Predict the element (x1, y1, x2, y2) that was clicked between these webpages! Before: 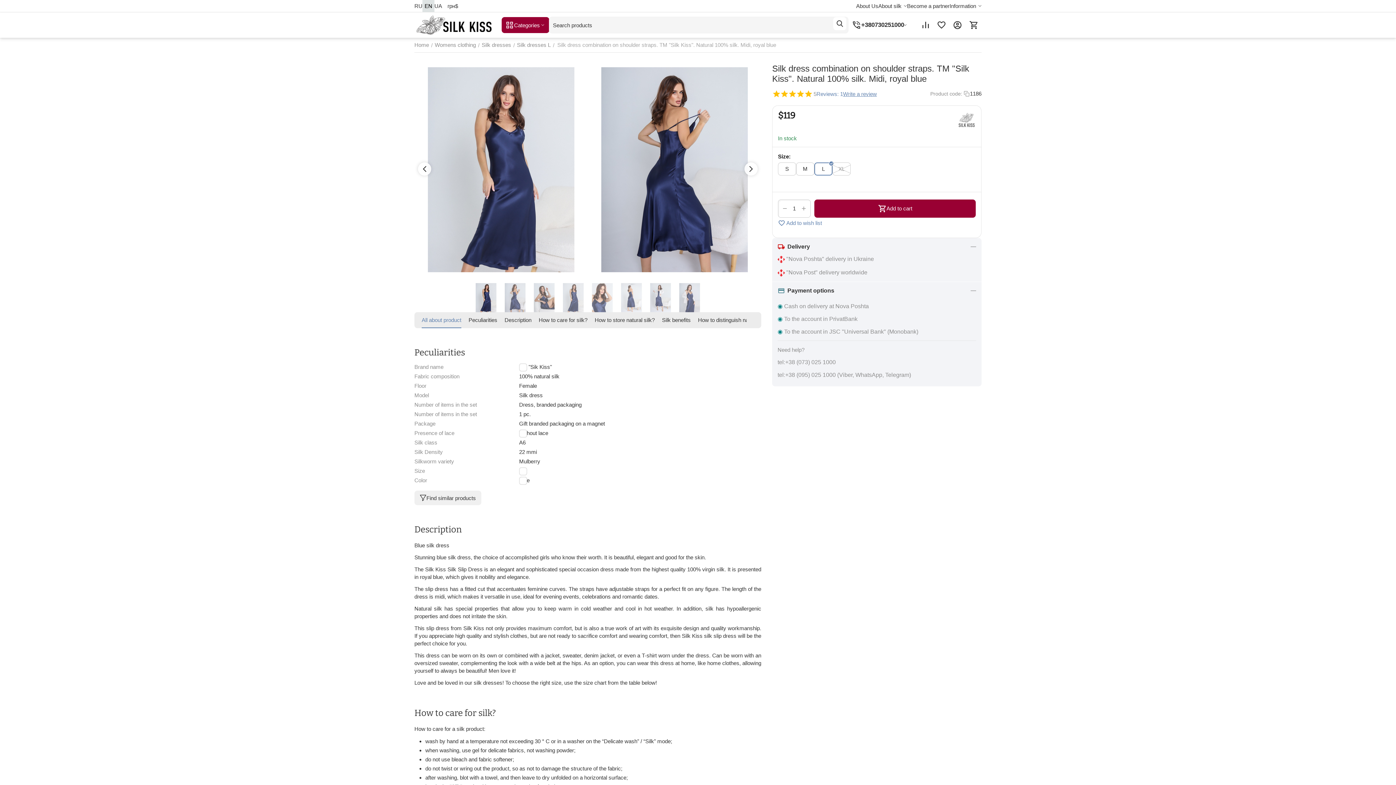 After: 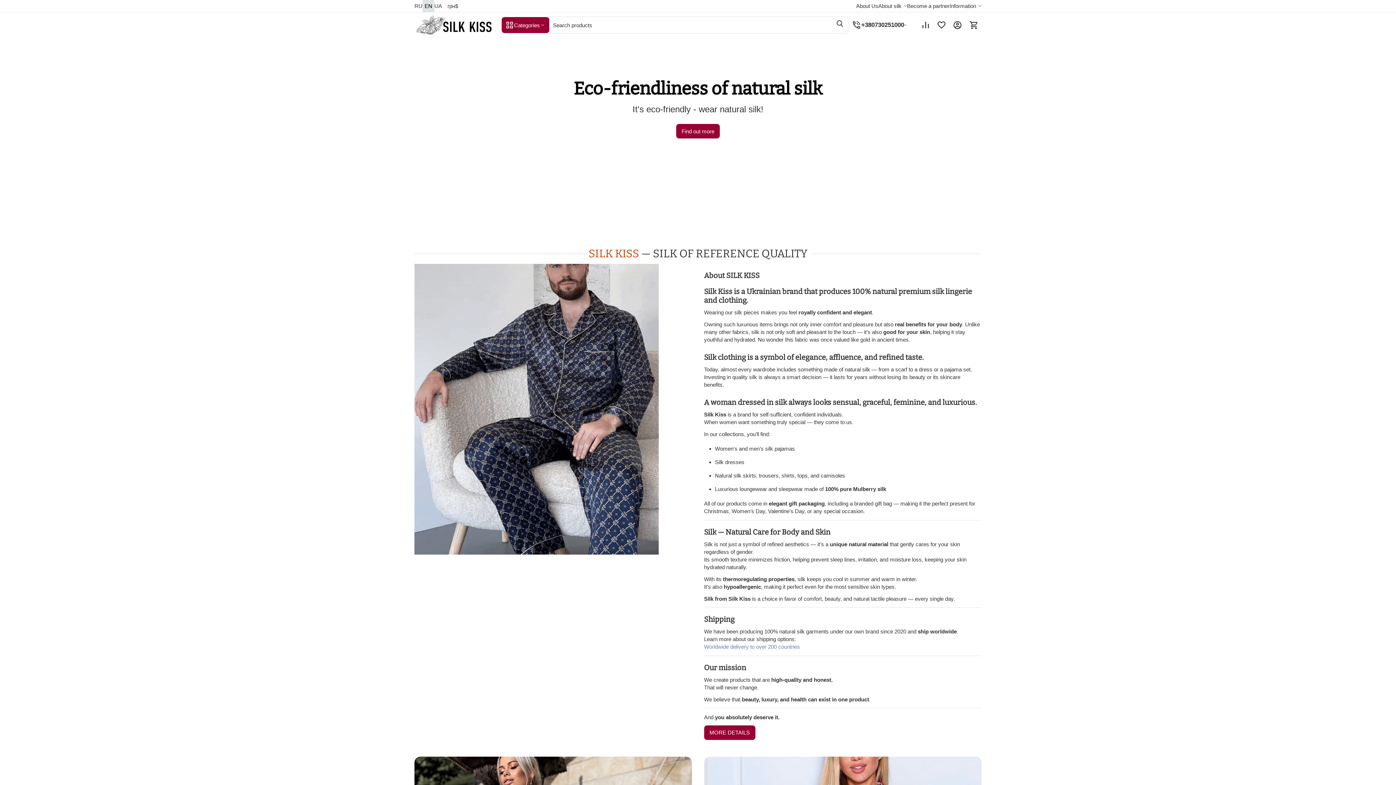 Action: label: Home bbox: (414, 39, 429, 50)